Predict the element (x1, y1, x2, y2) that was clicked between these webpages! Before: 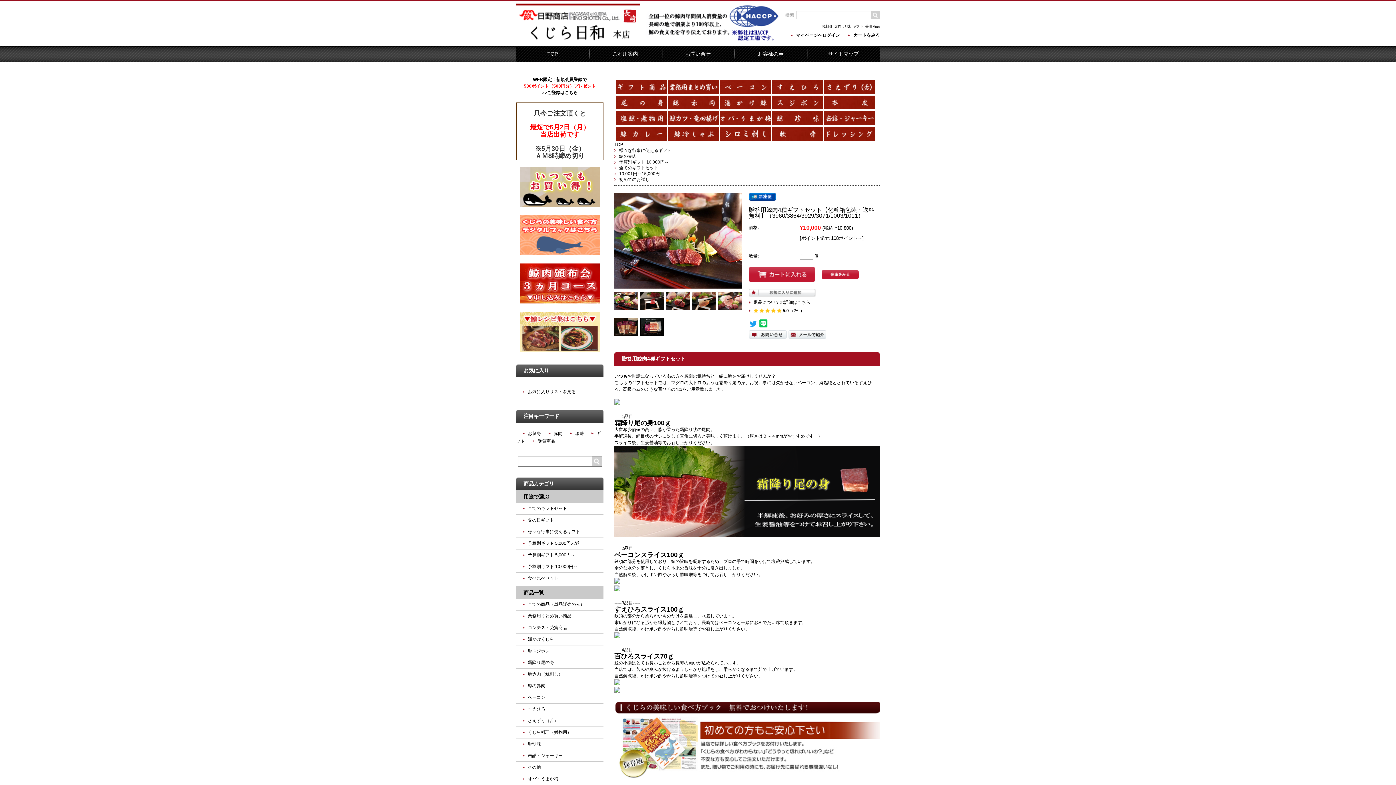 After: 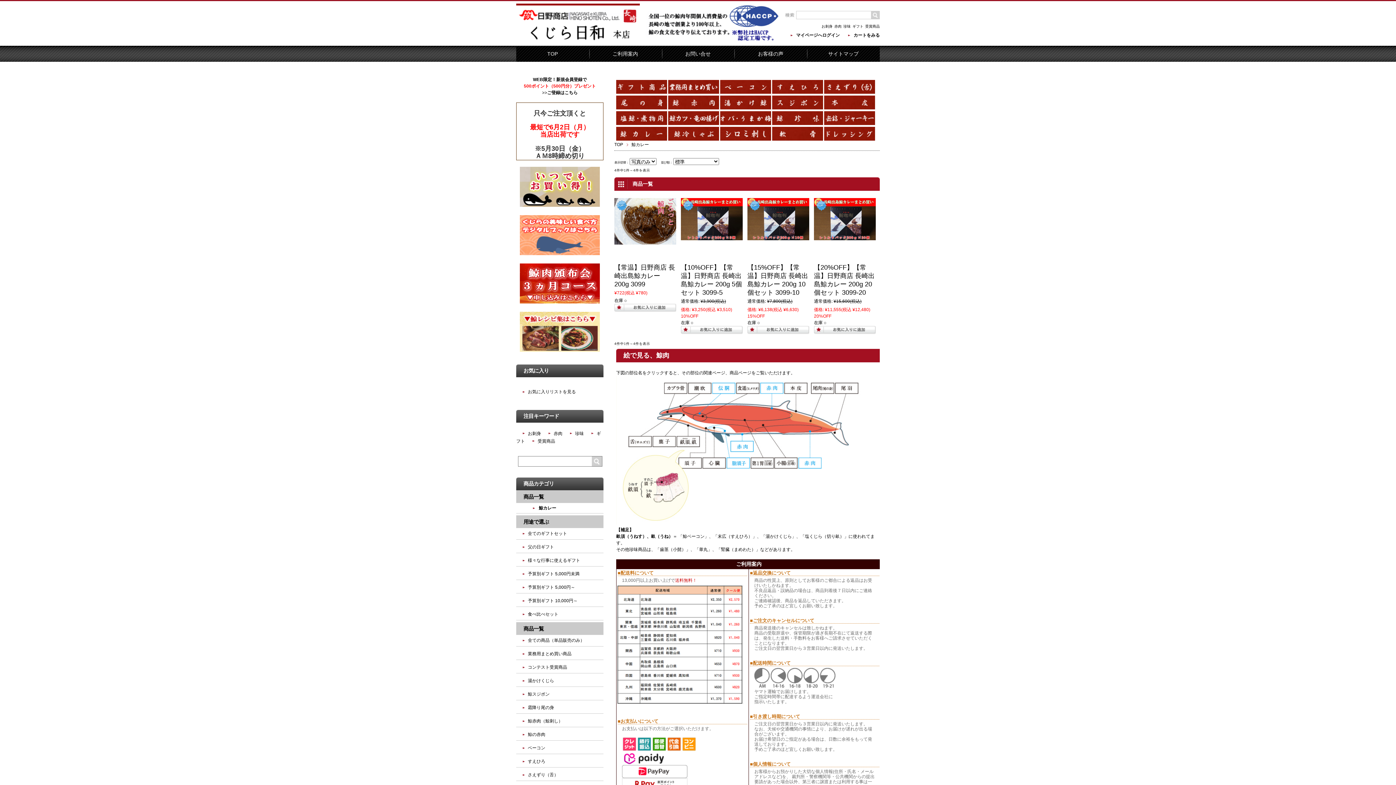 Action: bbox: (616, 136, 667, 141)